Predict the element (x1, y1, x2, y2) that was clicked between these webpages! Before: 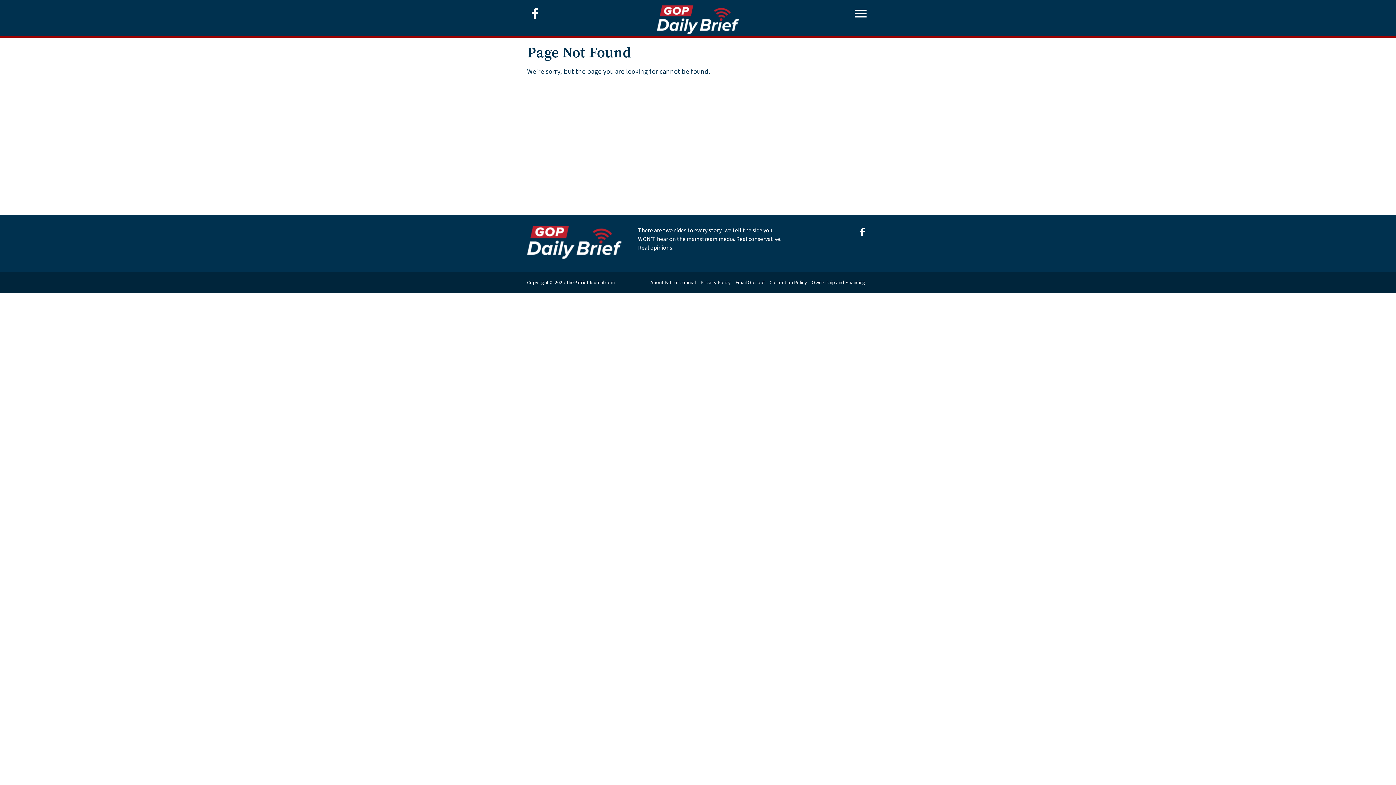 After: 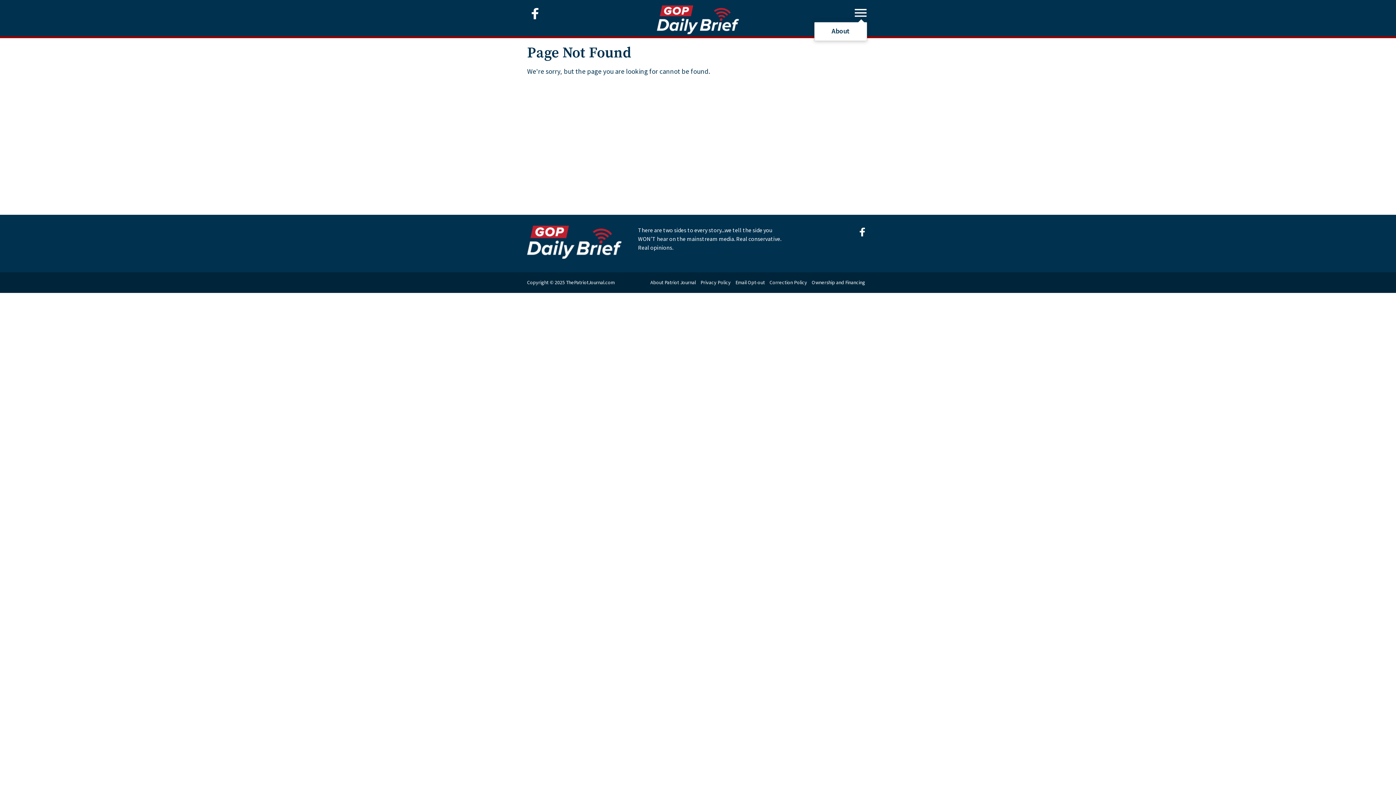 Action: bbox: (852, 5, 869, 28)